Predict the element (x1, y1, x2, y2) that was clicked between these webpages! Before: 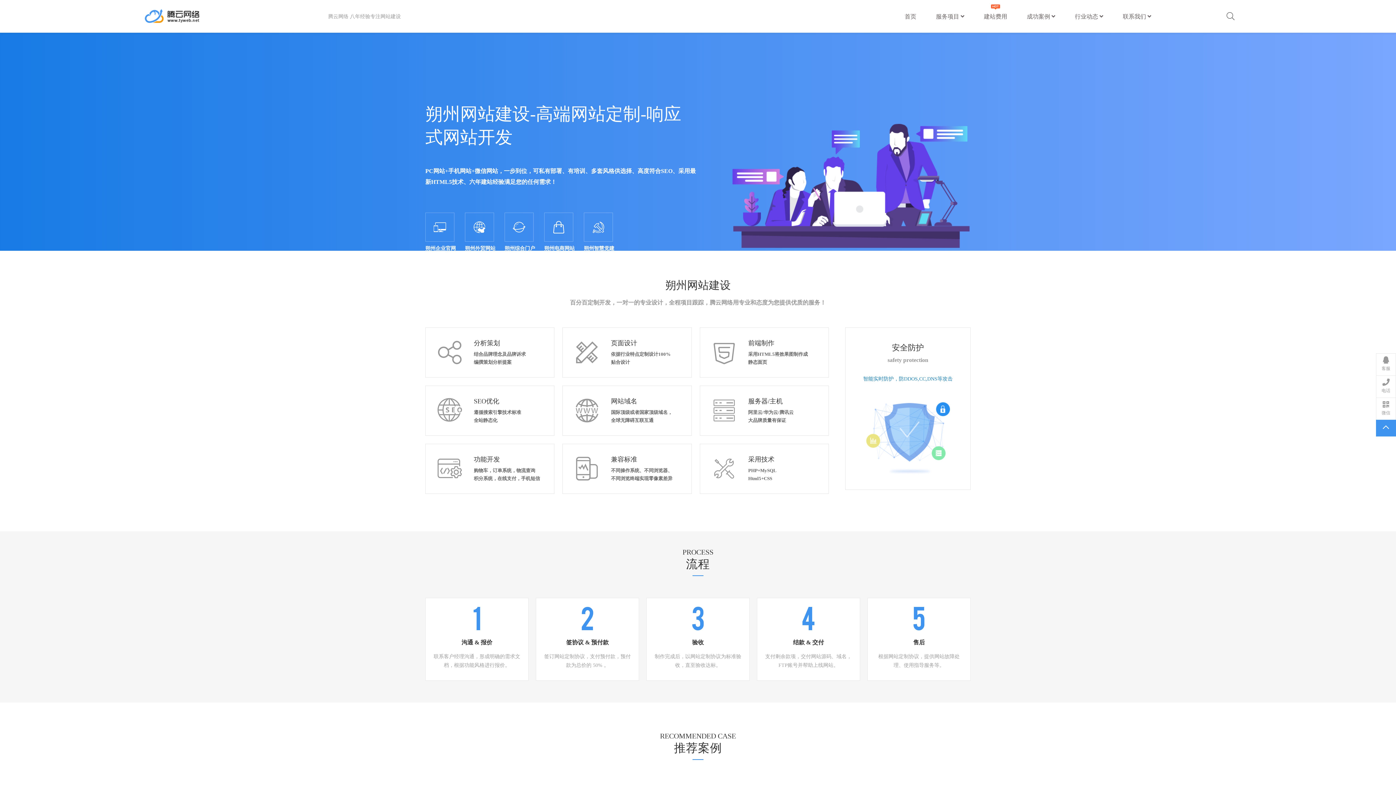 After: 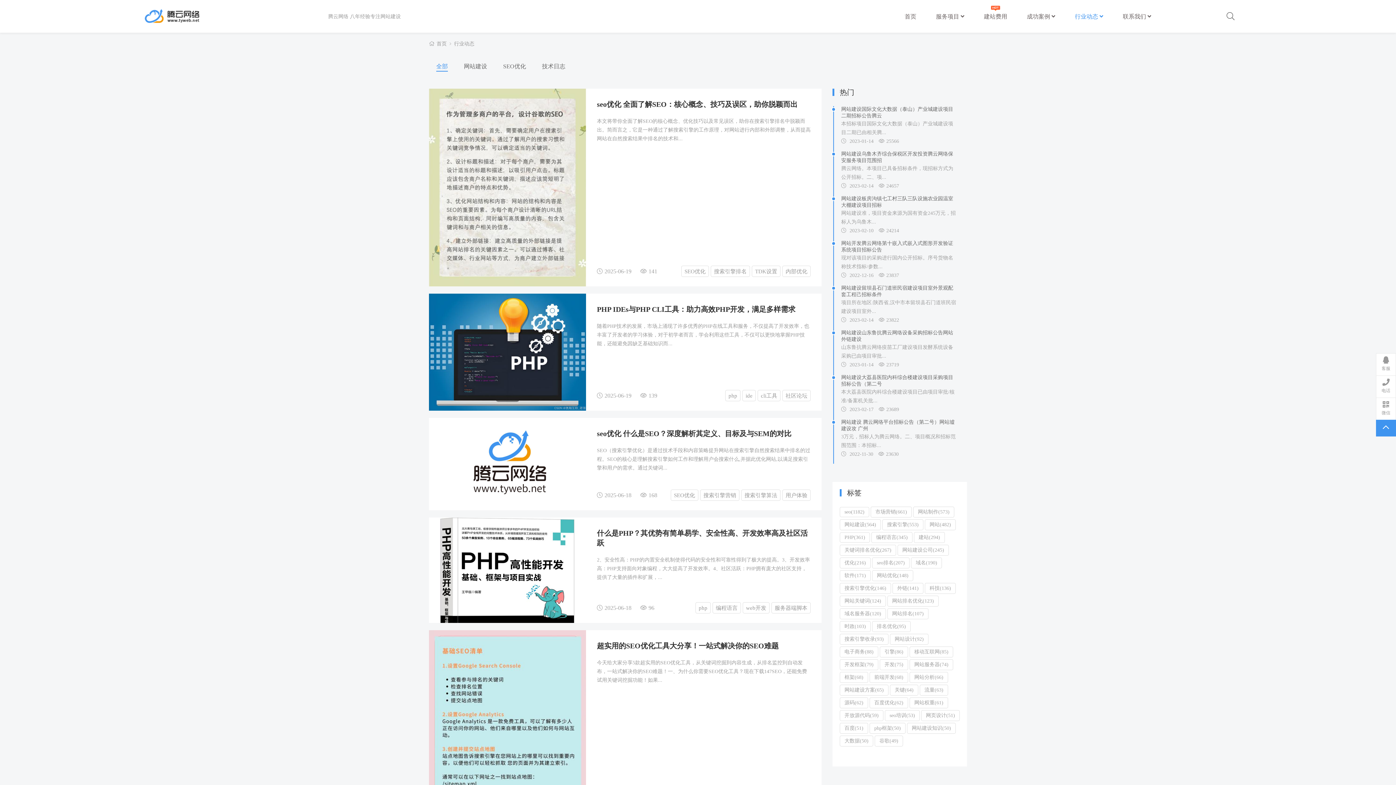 Action: label: 行业动态  bbox: (1066, 0, 1112, 32)